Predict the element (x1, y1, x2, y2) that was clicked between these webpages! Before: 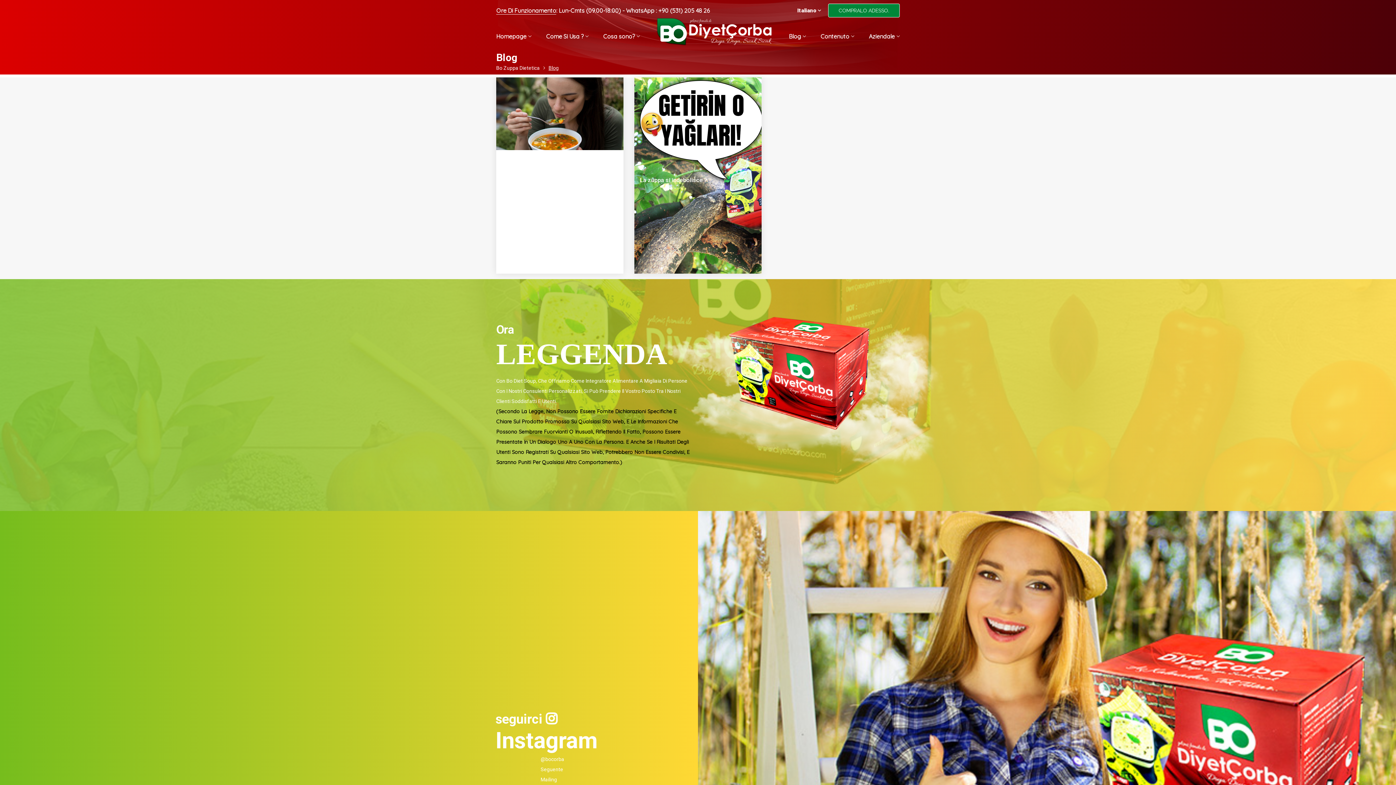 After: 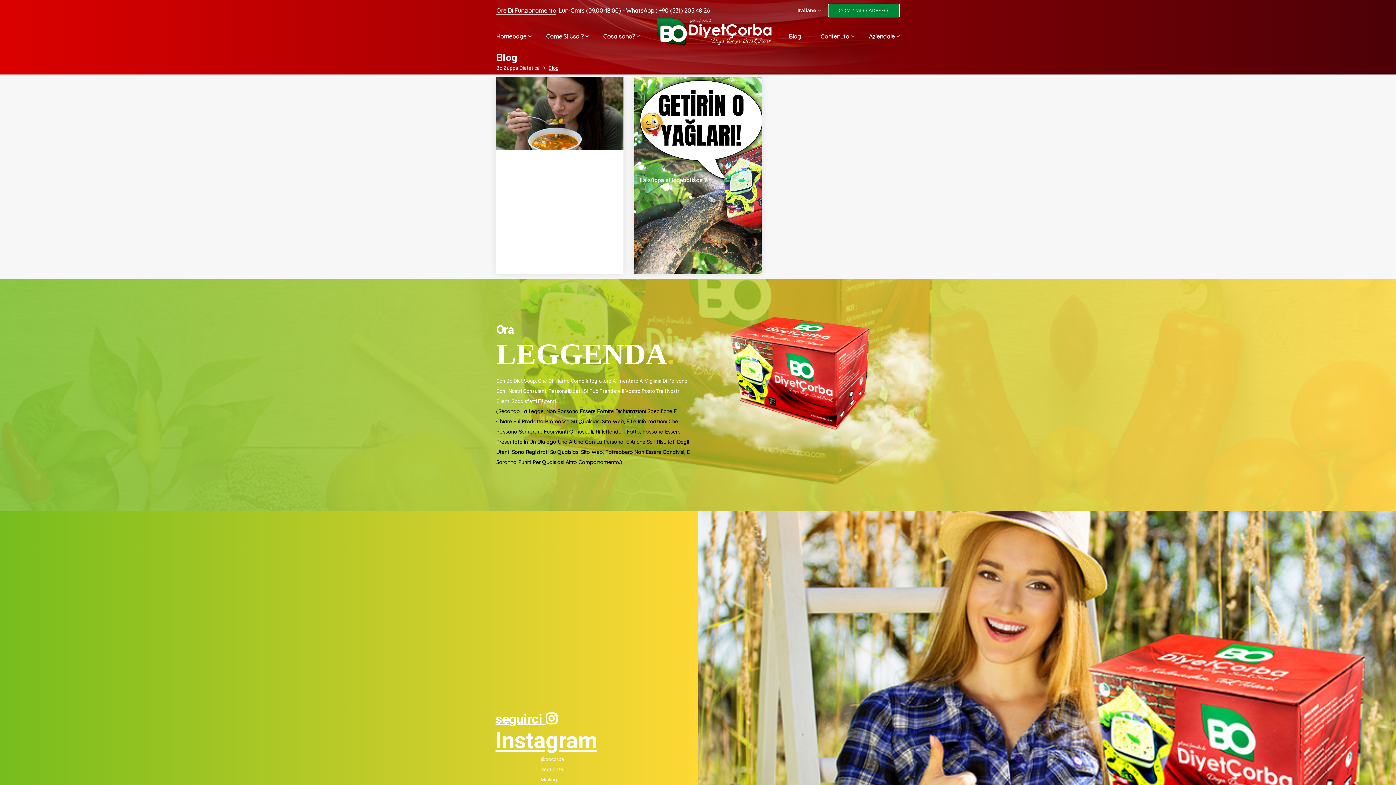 Action: bbox: (495, 711, 665, 754) label: seguirci 
Instagram